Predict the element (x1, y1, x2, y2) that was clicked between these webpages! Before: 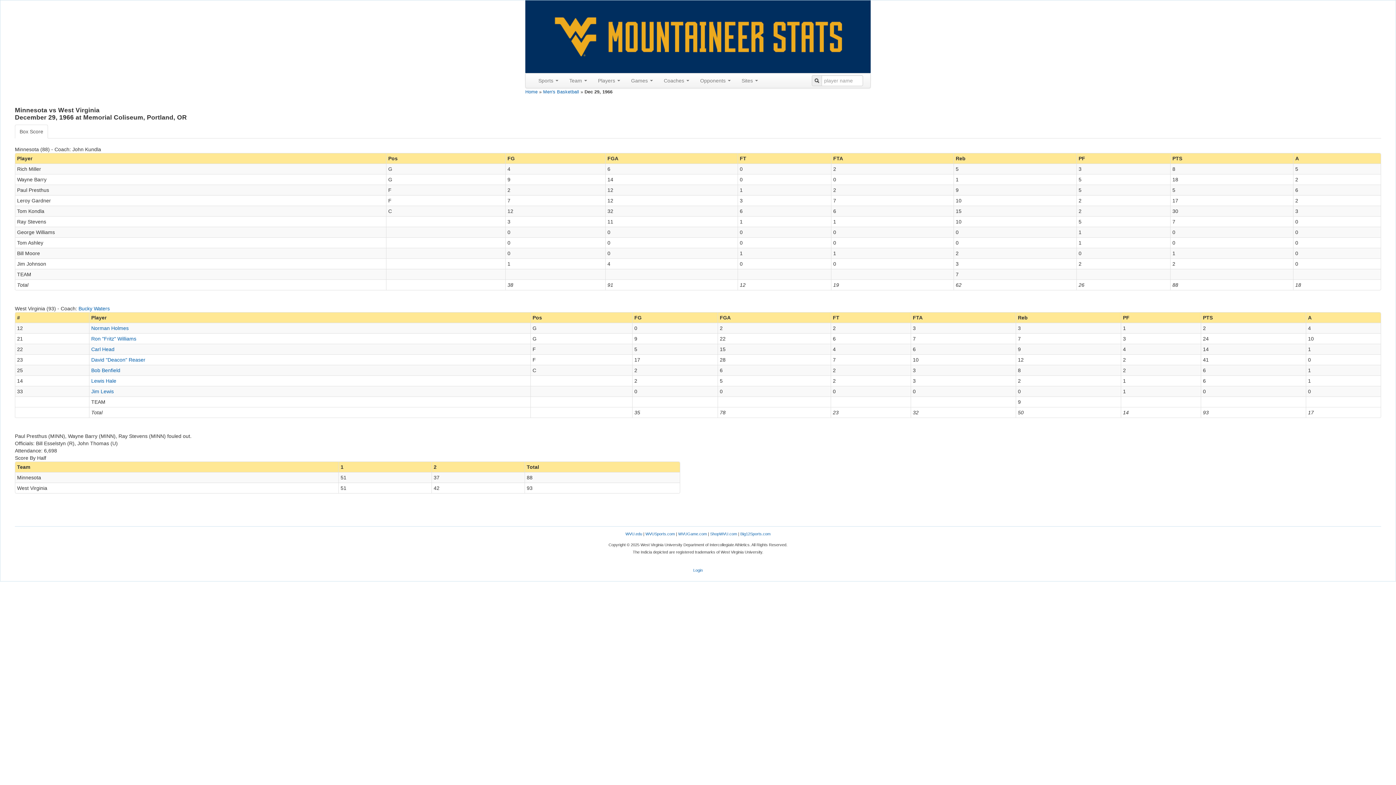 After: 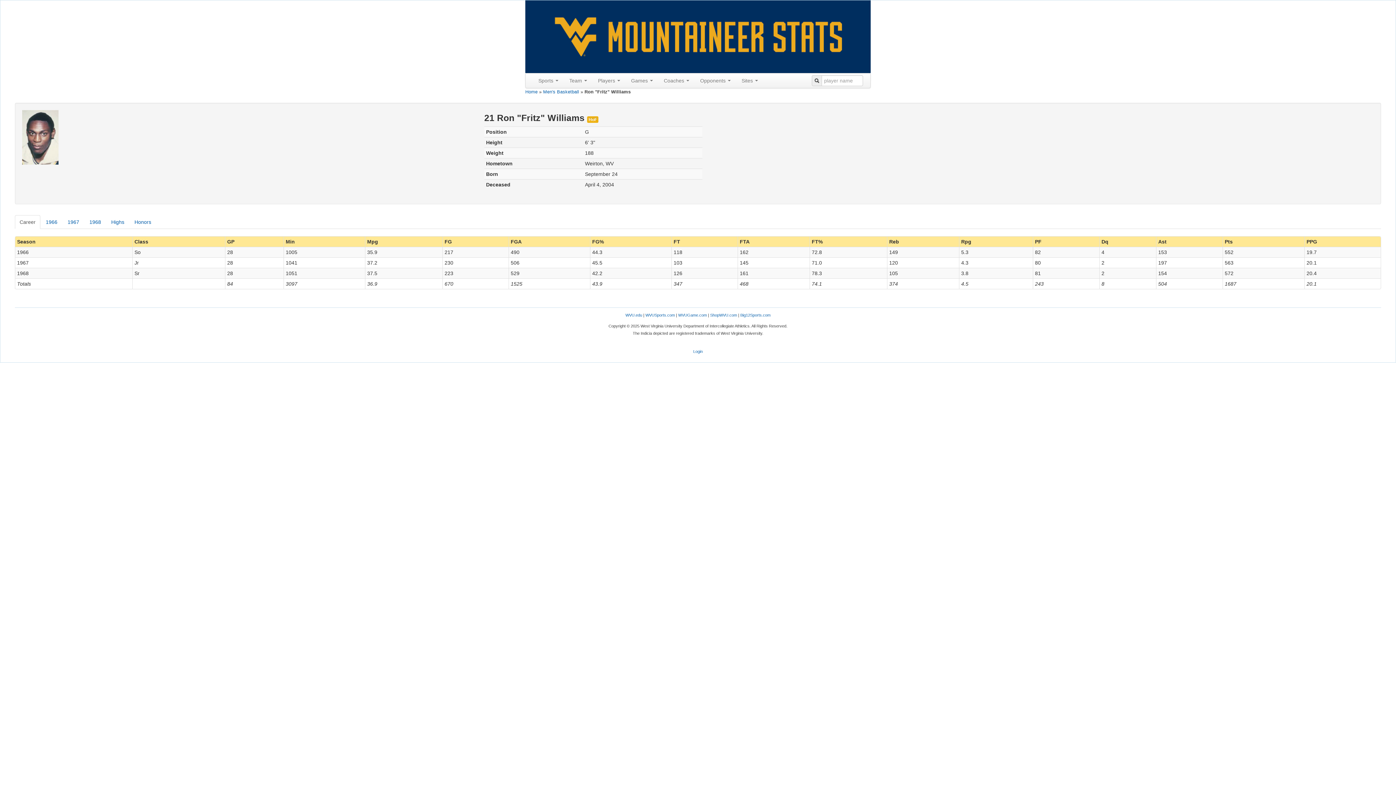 Action: bbox: (91, 336, 136, 341) label: Ron "Fritz" Williams